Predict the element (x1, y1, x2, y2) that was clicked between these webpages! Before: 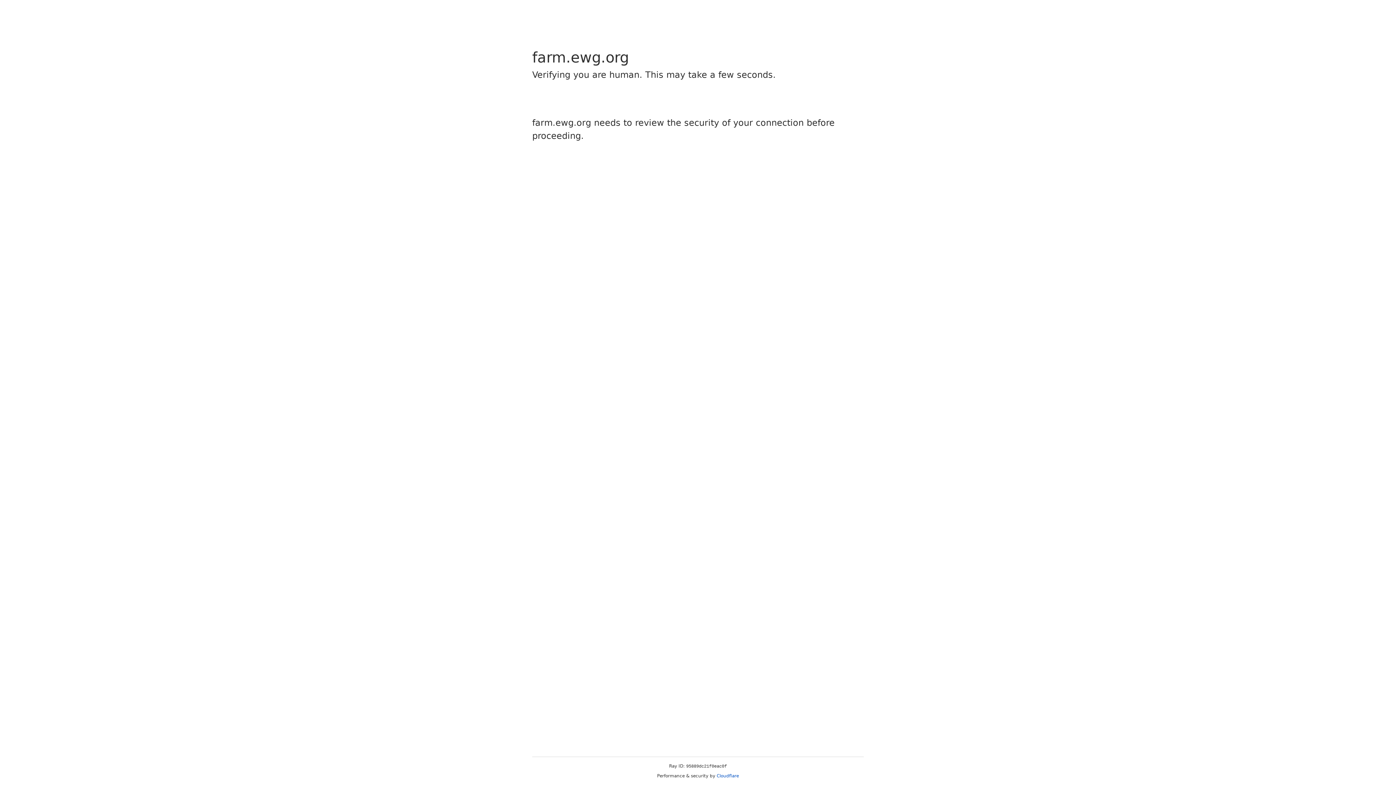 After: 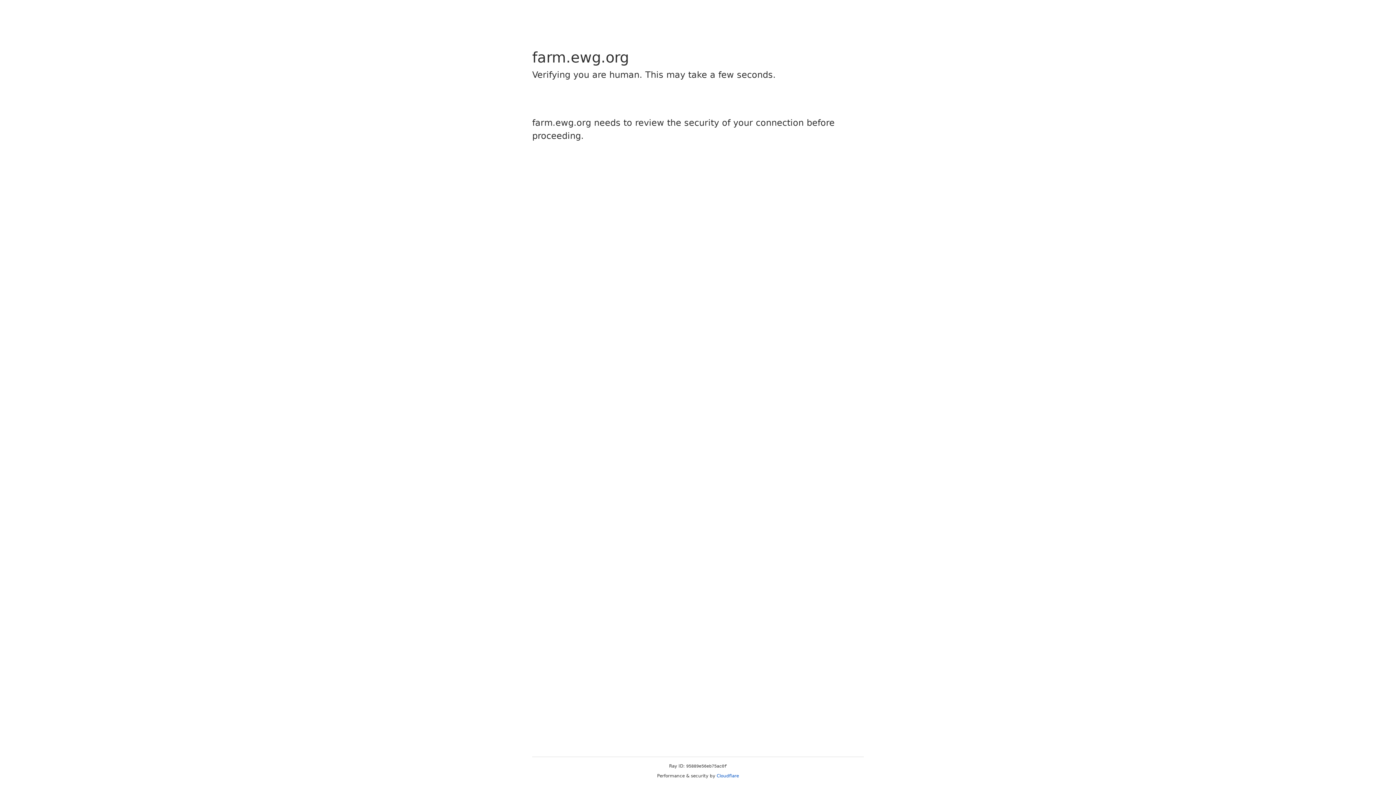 Action: bbox: (716, 773, 739, 778) label: Cloudflare